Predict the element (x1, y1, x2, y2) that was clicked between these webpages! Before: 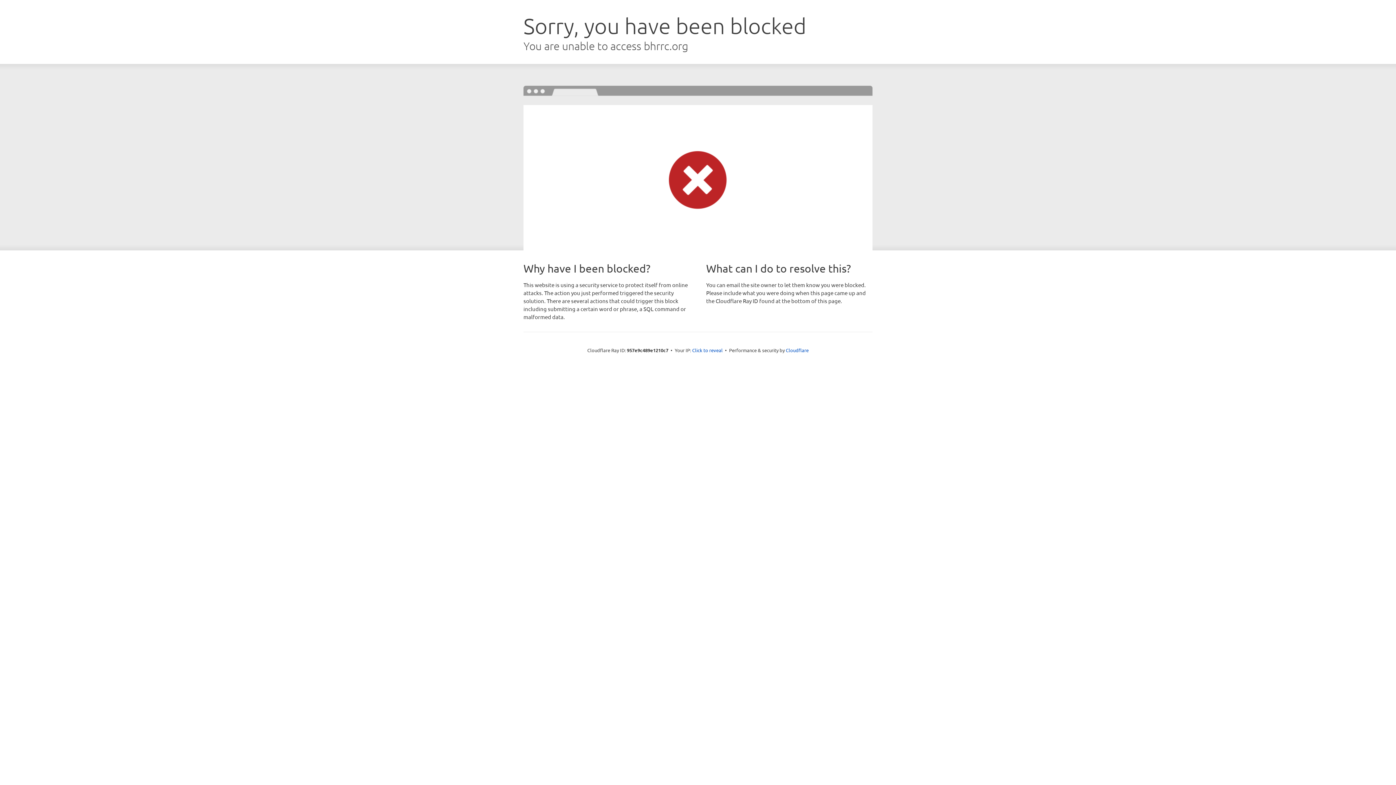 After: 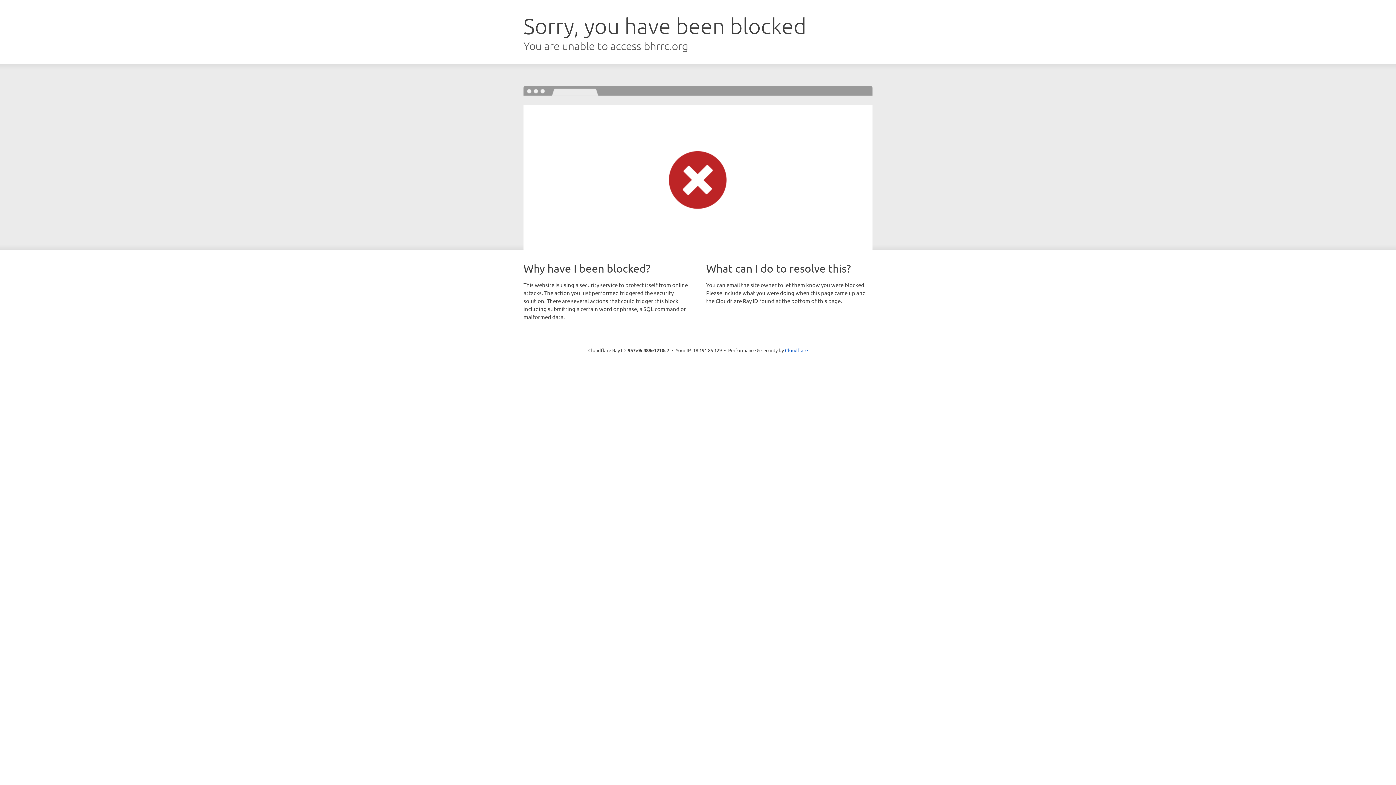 Action: bbox: (692, 346, 722, 353) label: Click to reveal